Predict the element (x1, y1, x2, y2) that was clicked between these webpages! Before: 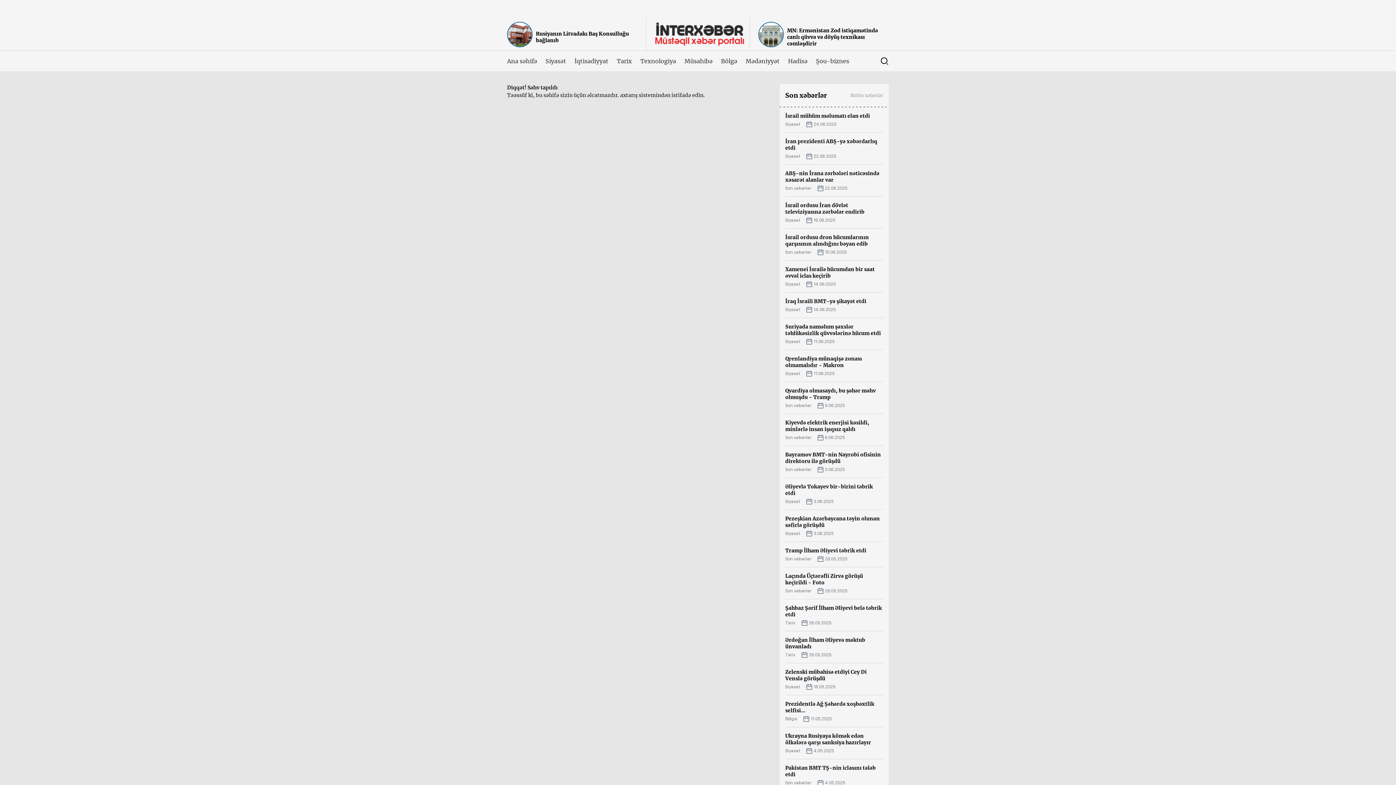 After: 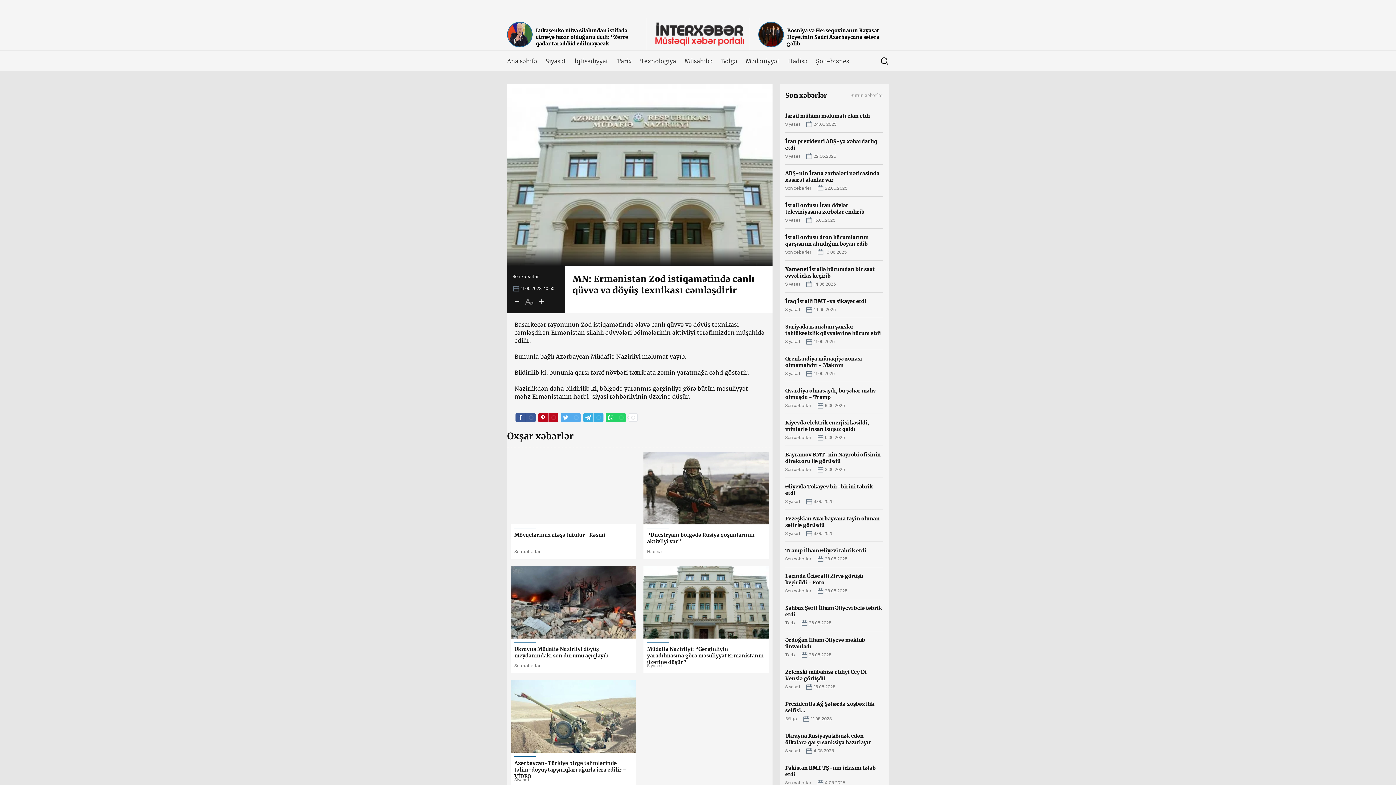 Action: bbox: (758, 18, 889, 56) label: MN: Ermənistan Zod istiqamətində canlı qüvvə və döyüş texnikası cəmləşdirir